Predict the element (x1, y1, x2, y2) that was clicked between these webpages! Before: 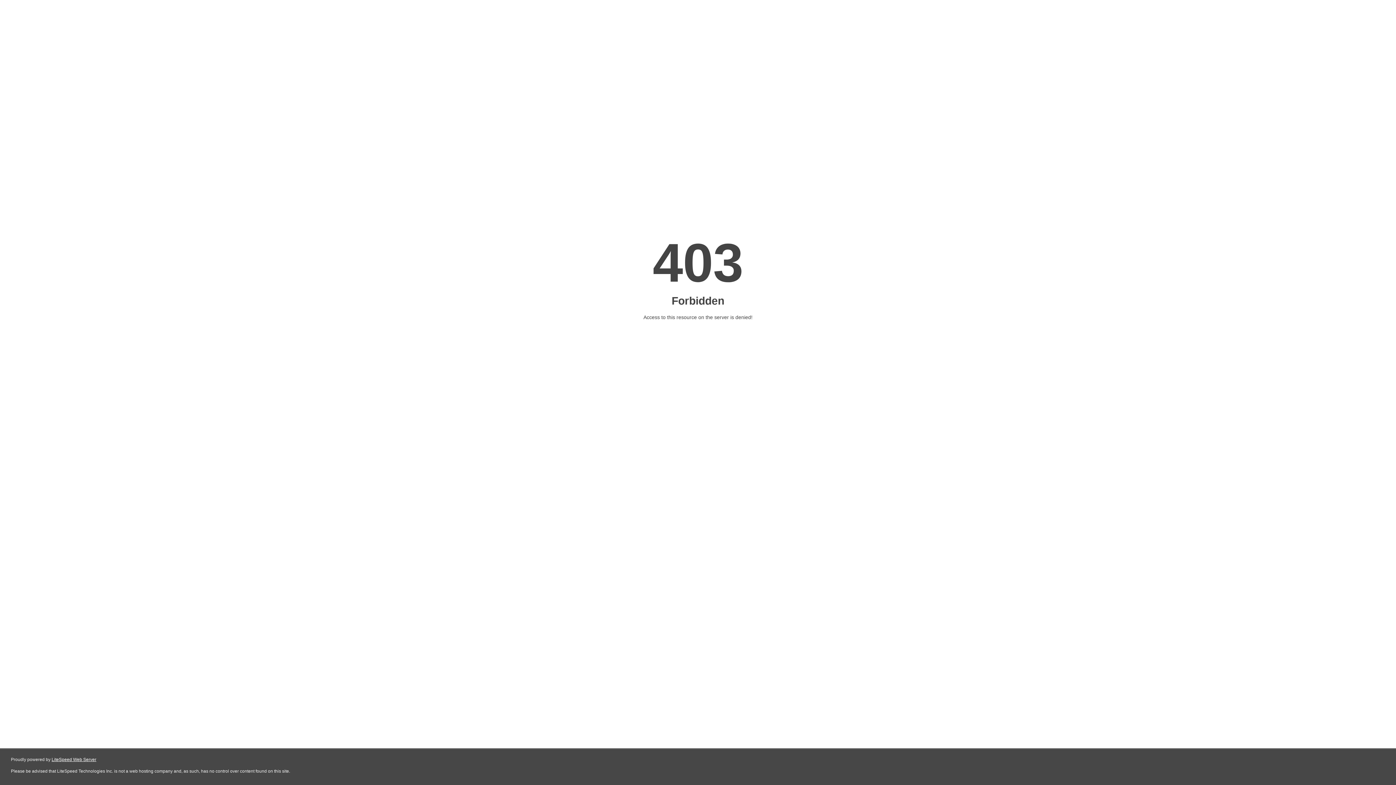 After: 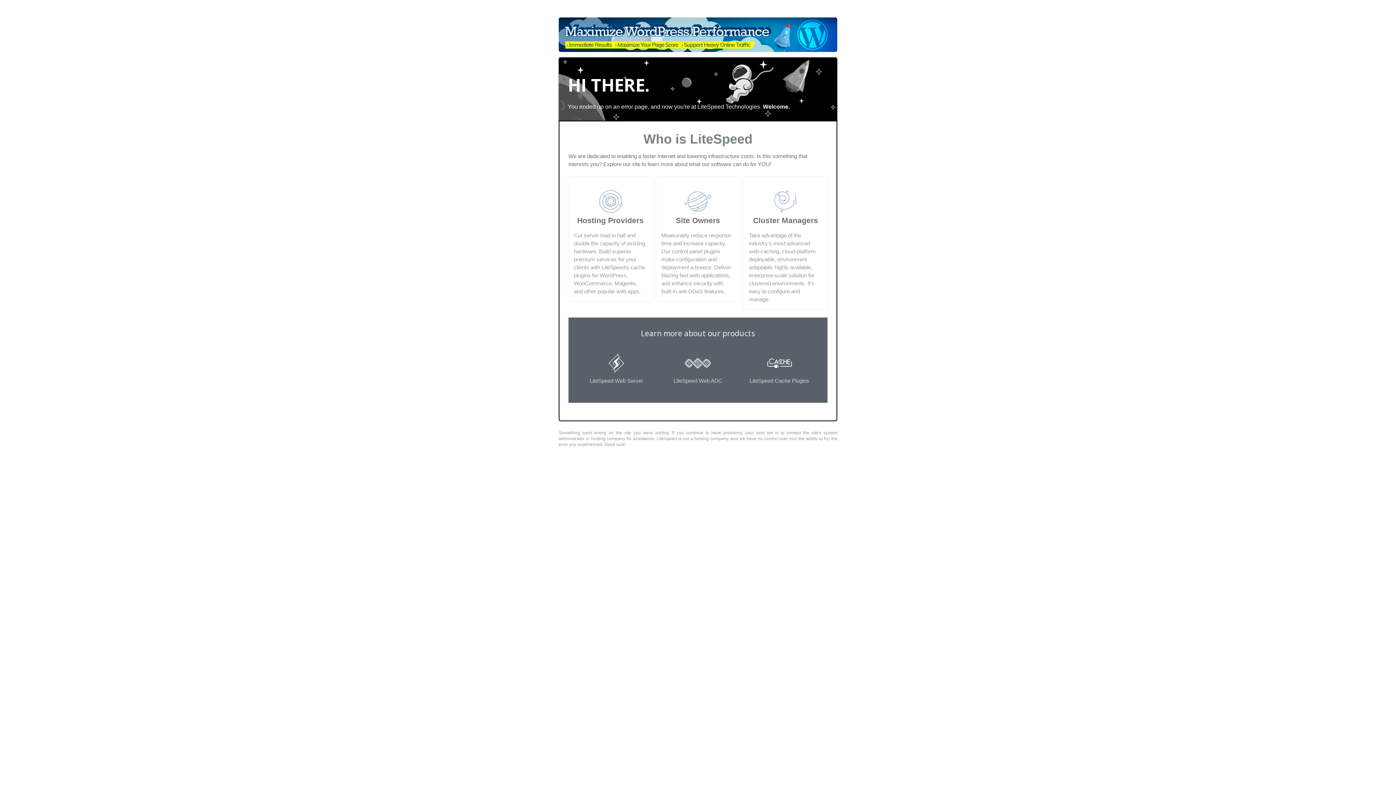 Action: bbox: (51, 757, 96, 762) label: LiteSpeed Web Server